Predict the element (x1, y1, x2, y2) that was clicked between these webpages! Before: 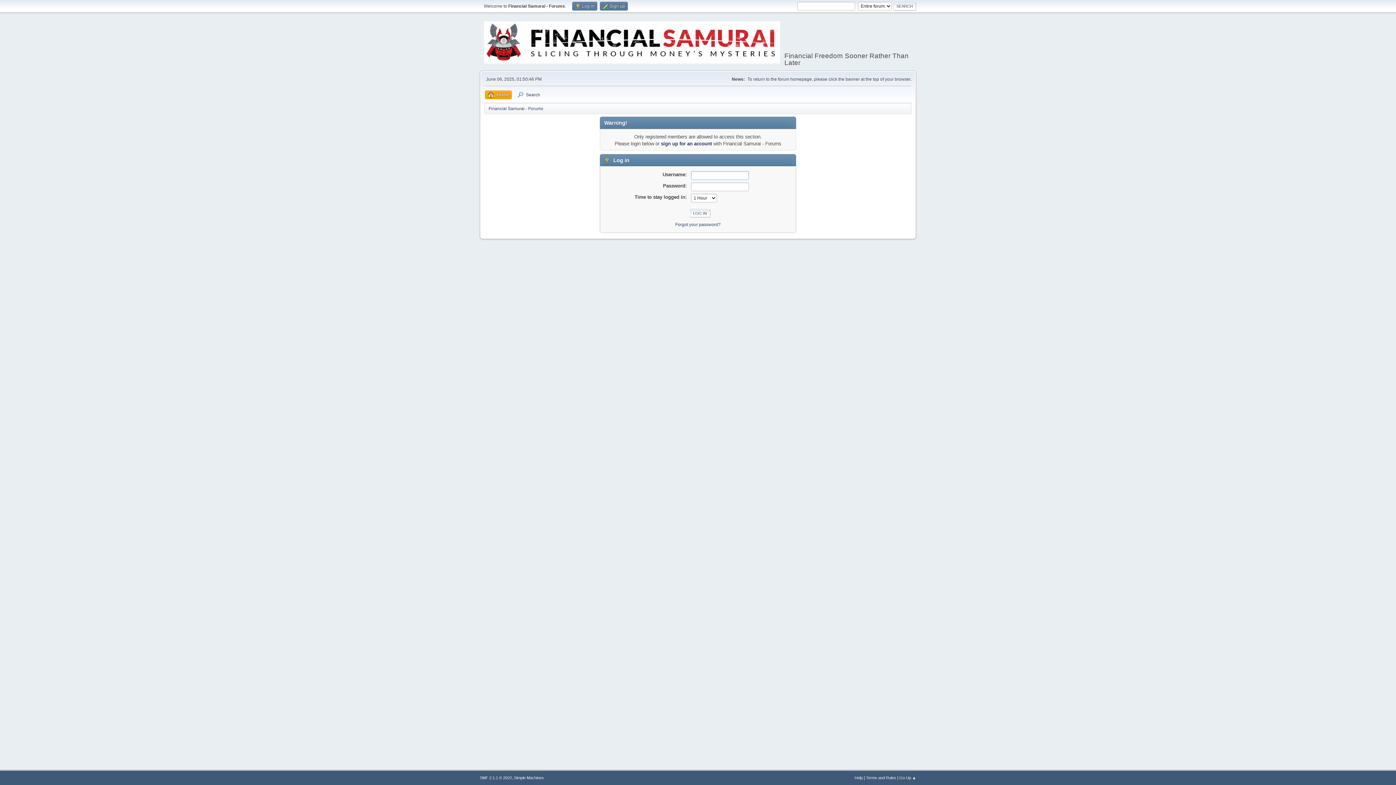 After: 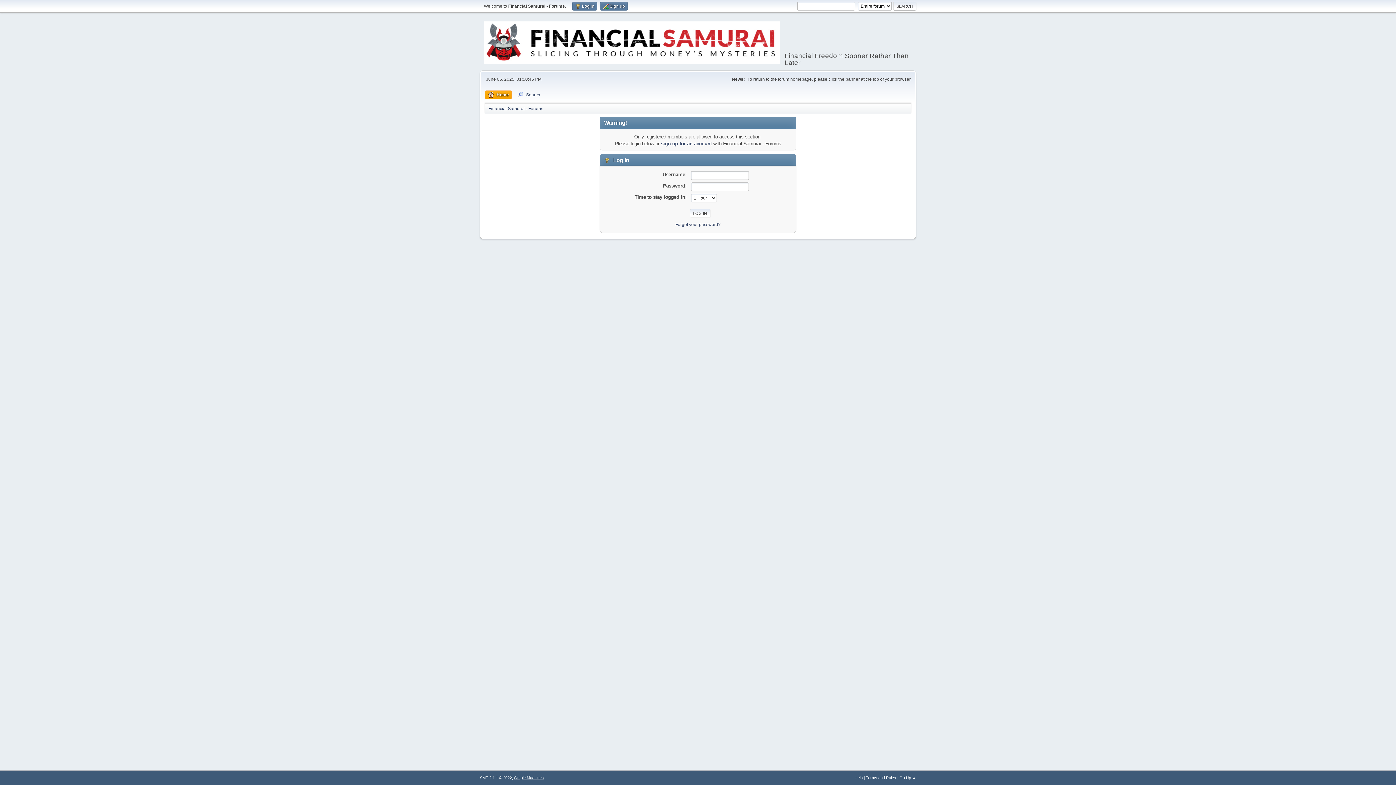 Action: label: Simple Machines bbox: (514, 776, 544, 780)